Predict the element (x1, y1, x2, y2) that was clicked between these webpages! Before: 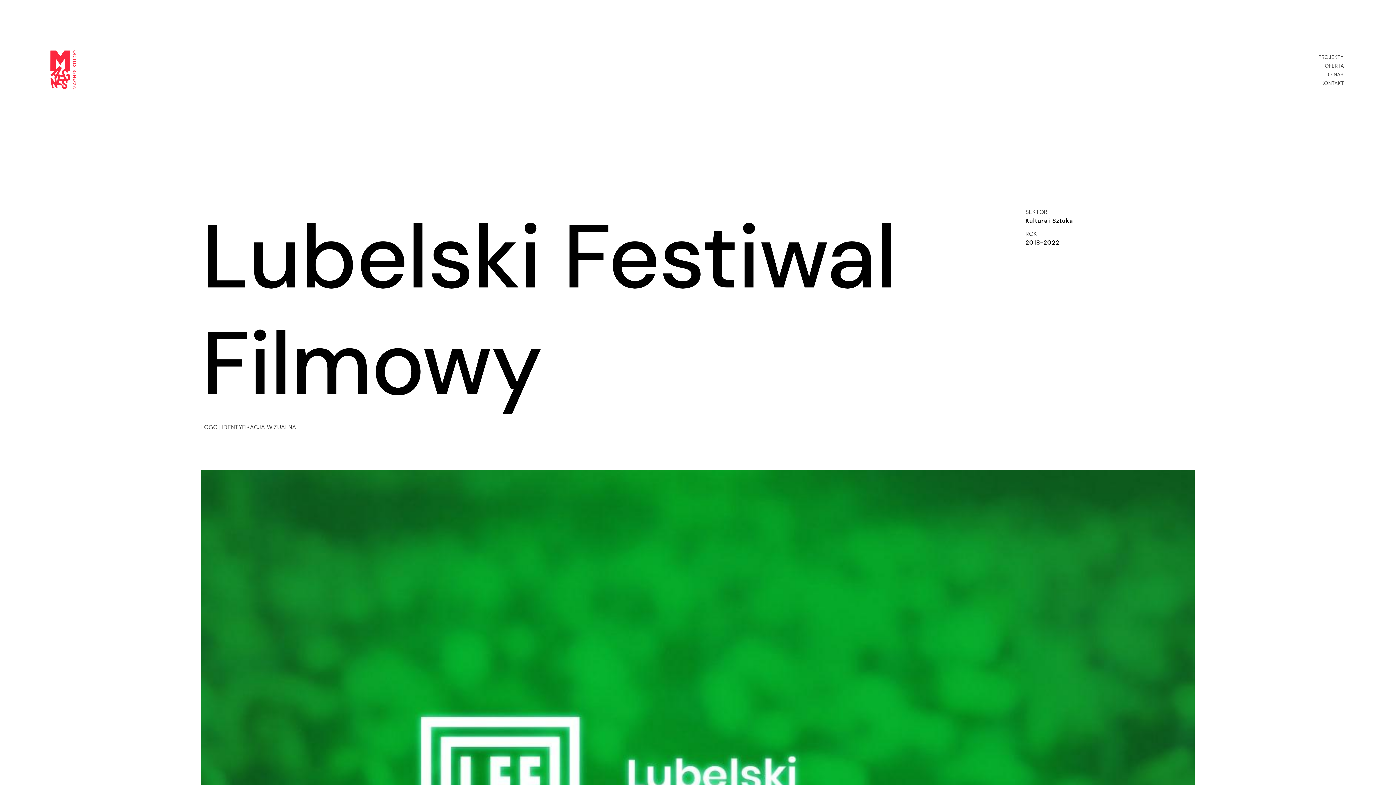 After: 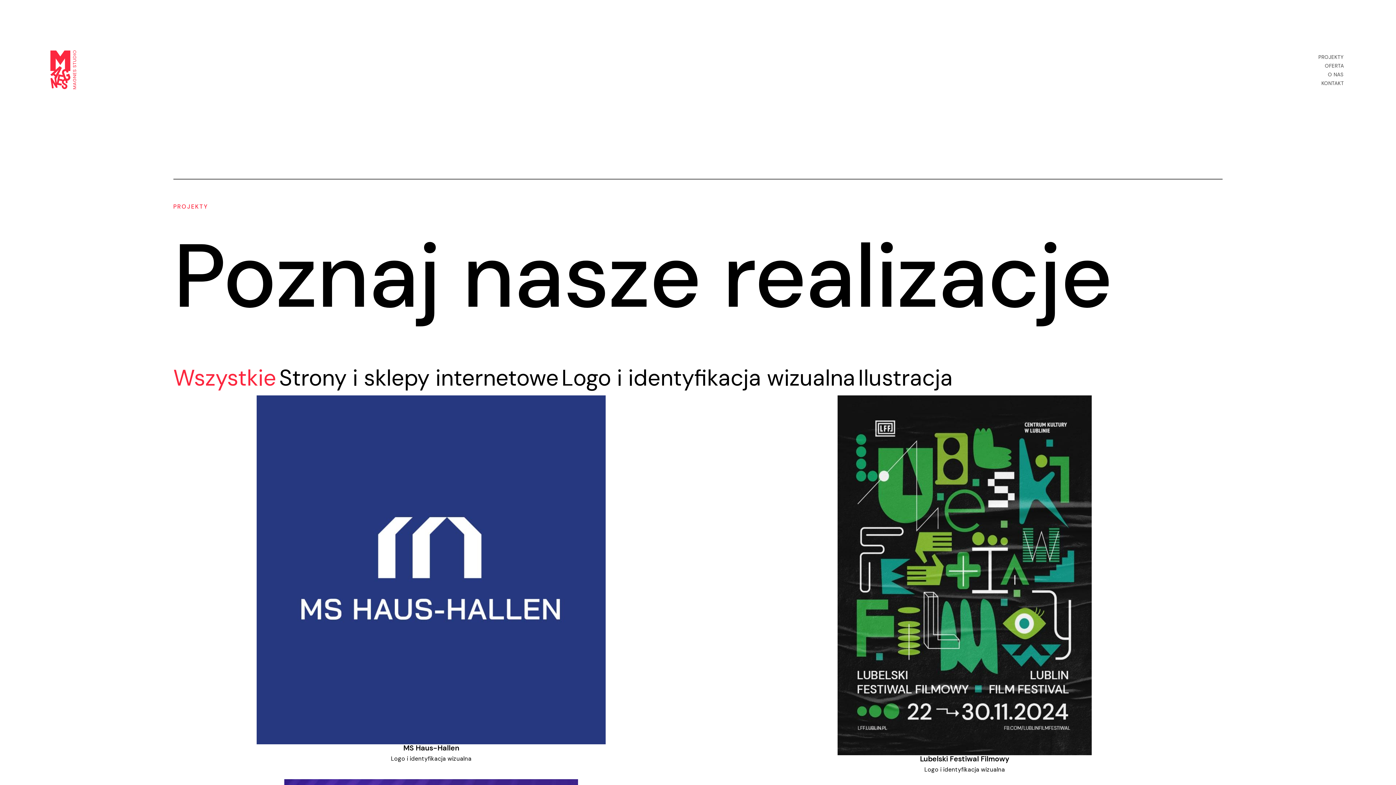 Action: bbox: (1192, 52, 1350, 61) label: PROJEKTY